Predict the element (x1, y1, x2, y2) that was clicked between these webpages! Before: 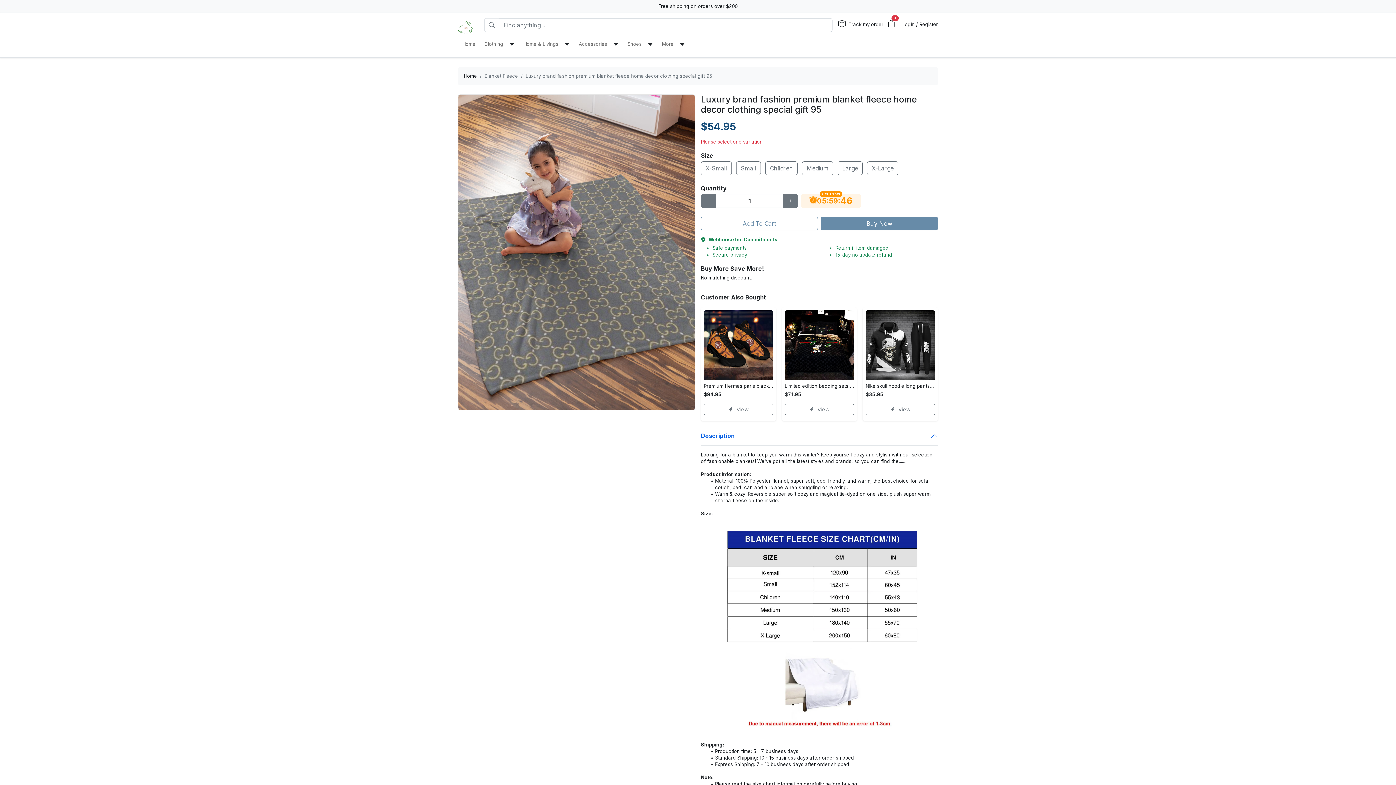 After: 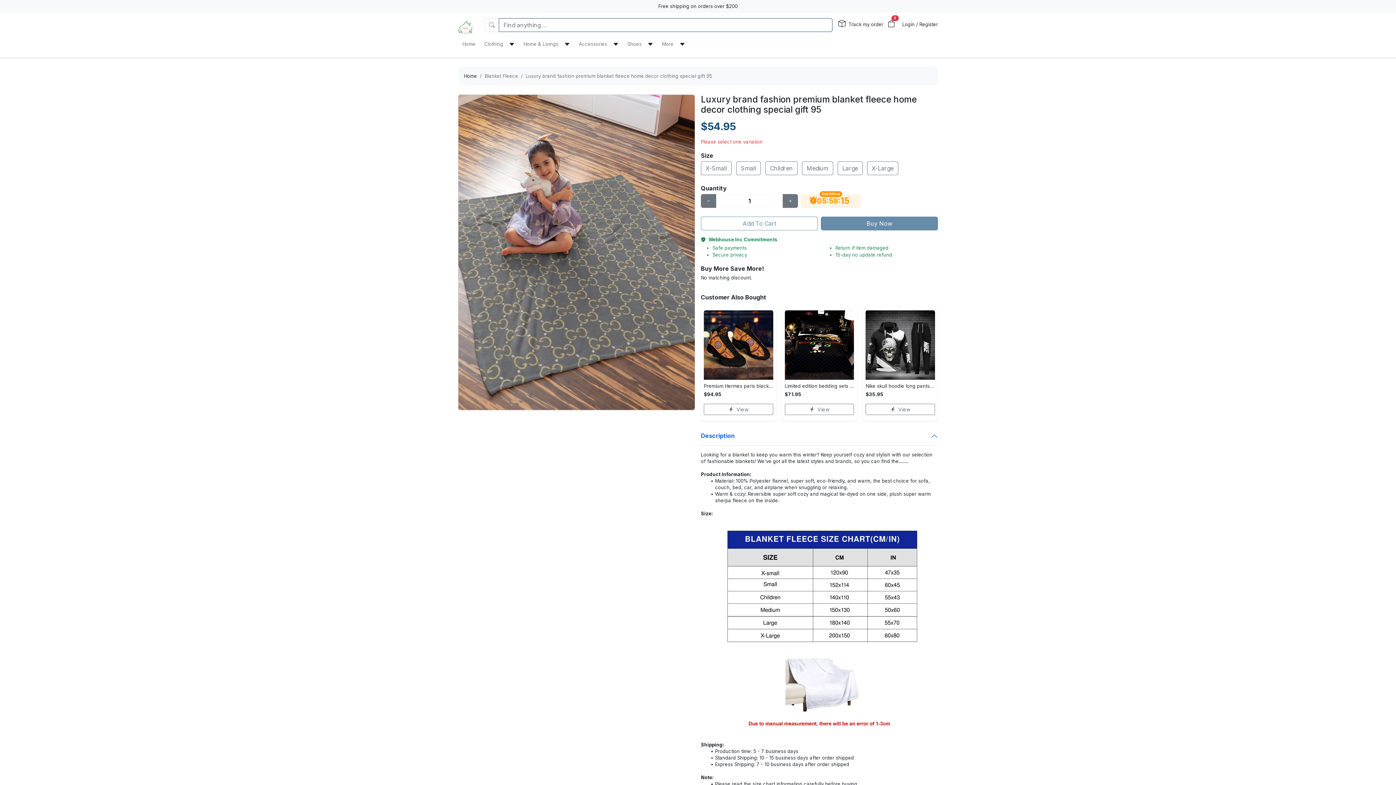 Action: bbox: (484, 18, 499, 32)